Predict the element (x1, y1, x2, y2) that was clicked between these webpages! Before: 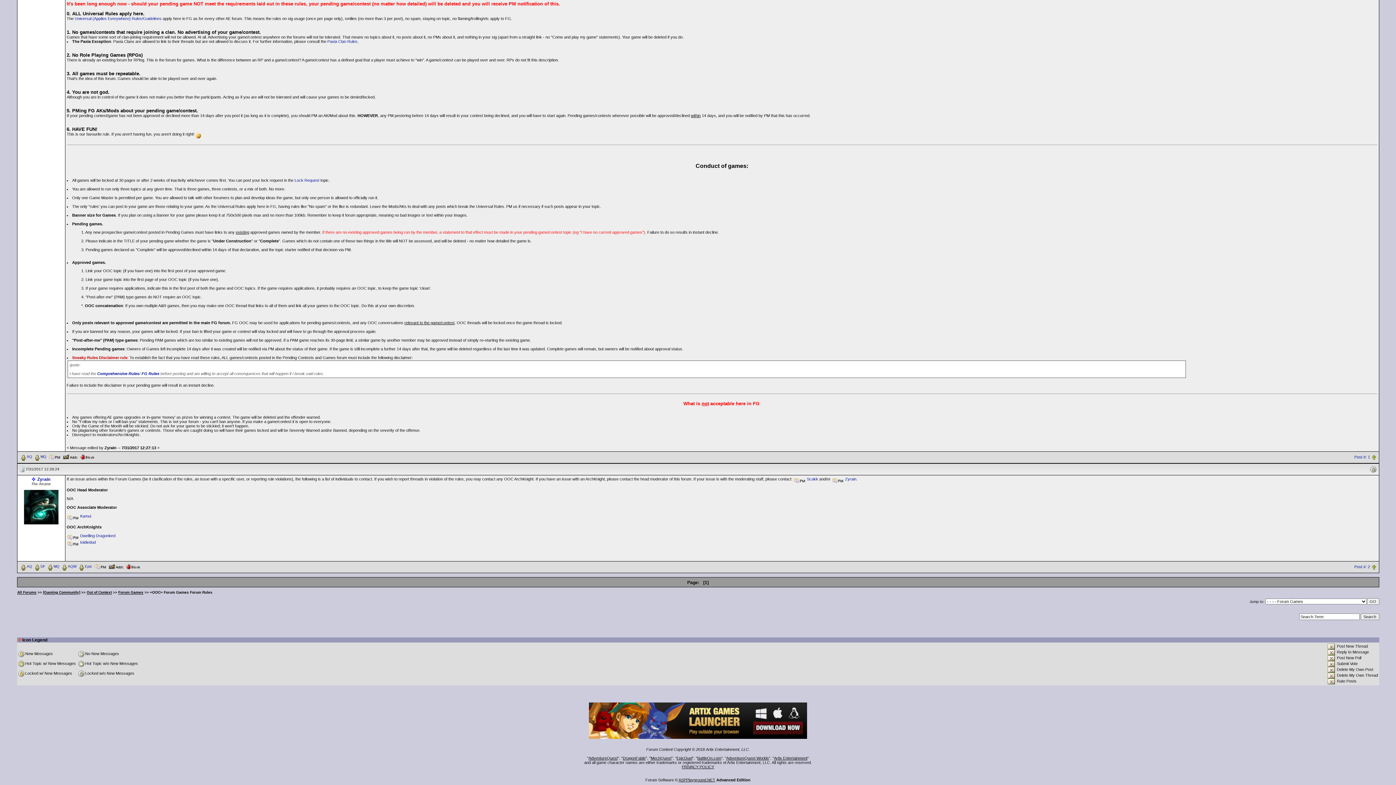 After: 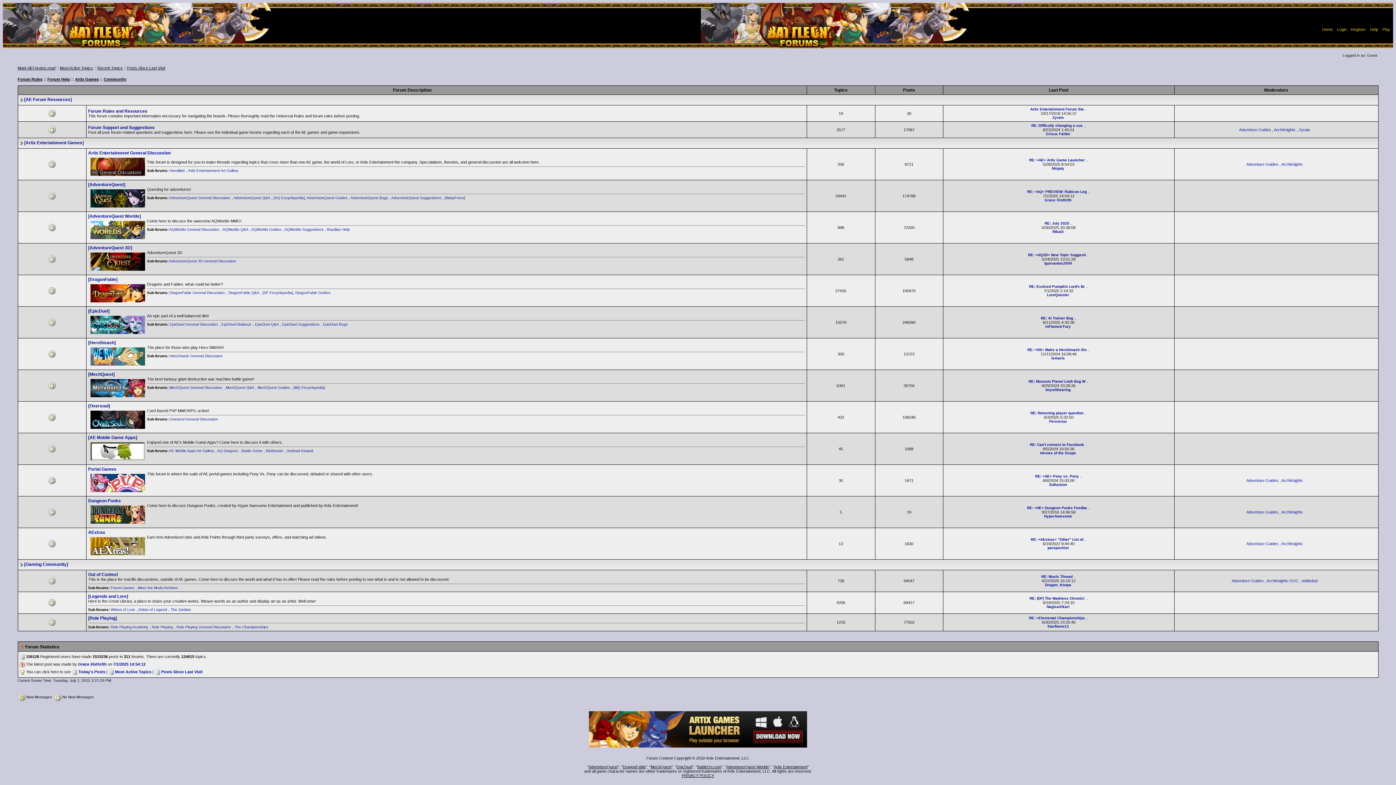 Action: label: All Forums bbox: (17, 590, 36, 594)